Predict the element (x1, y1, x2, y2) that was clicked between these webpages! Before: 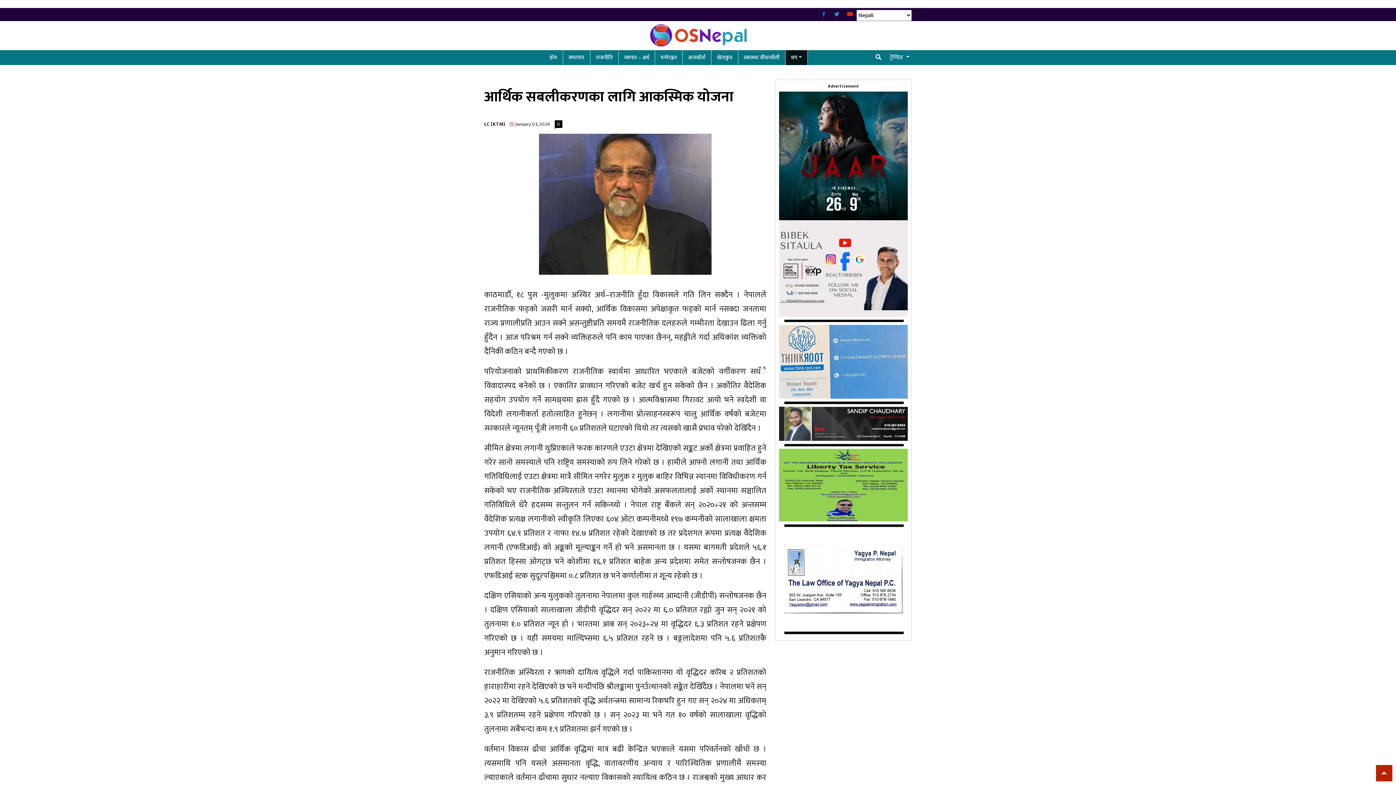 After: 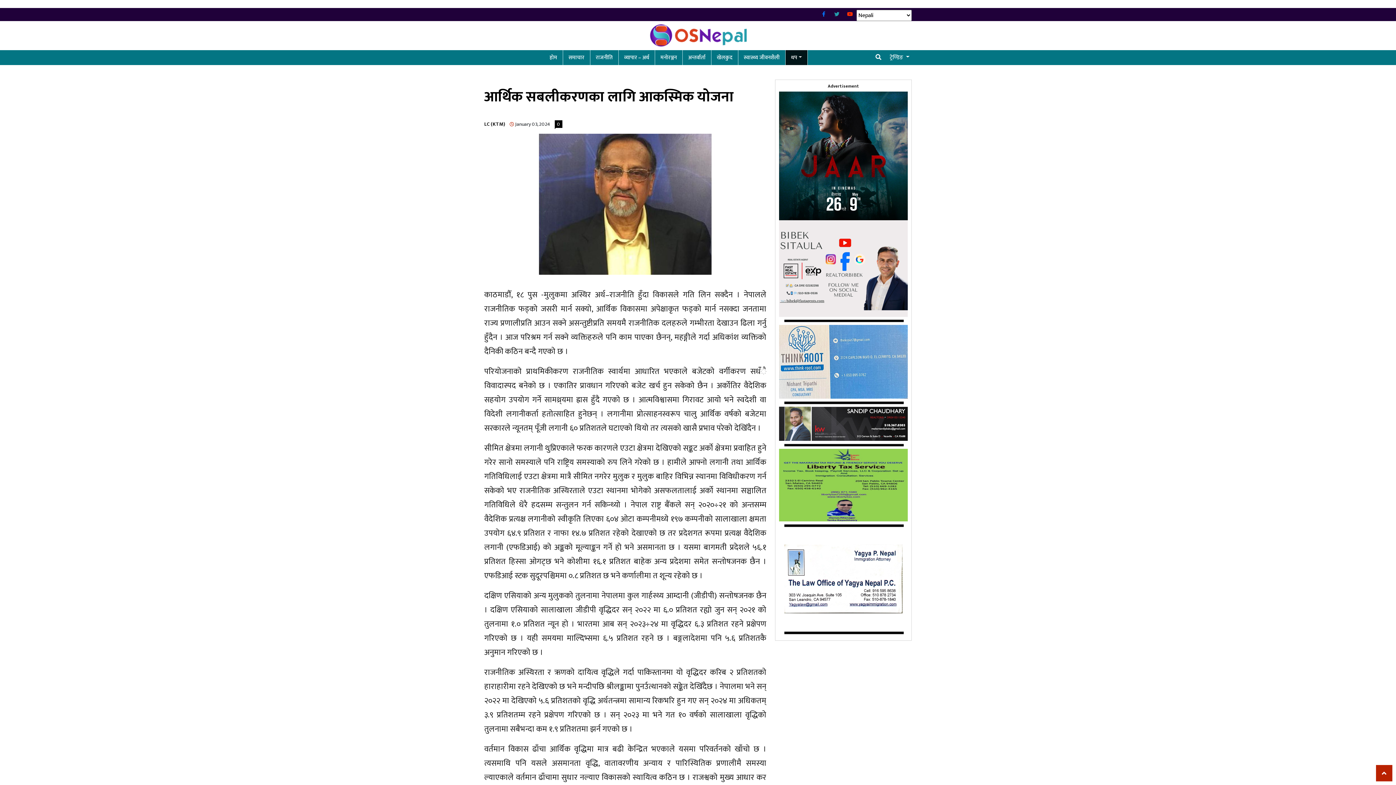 Action: bbox: (847, 9, 853, 19) label: icon youtube